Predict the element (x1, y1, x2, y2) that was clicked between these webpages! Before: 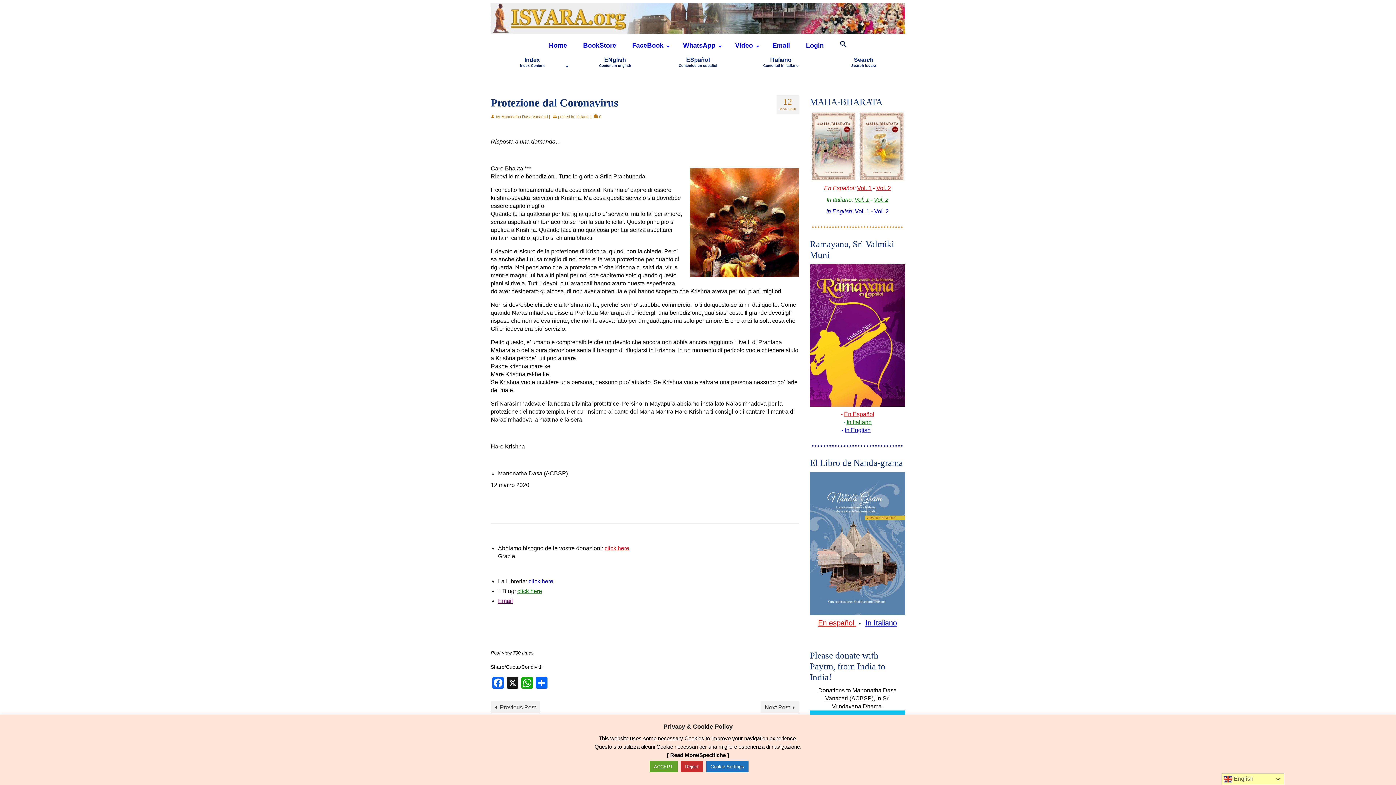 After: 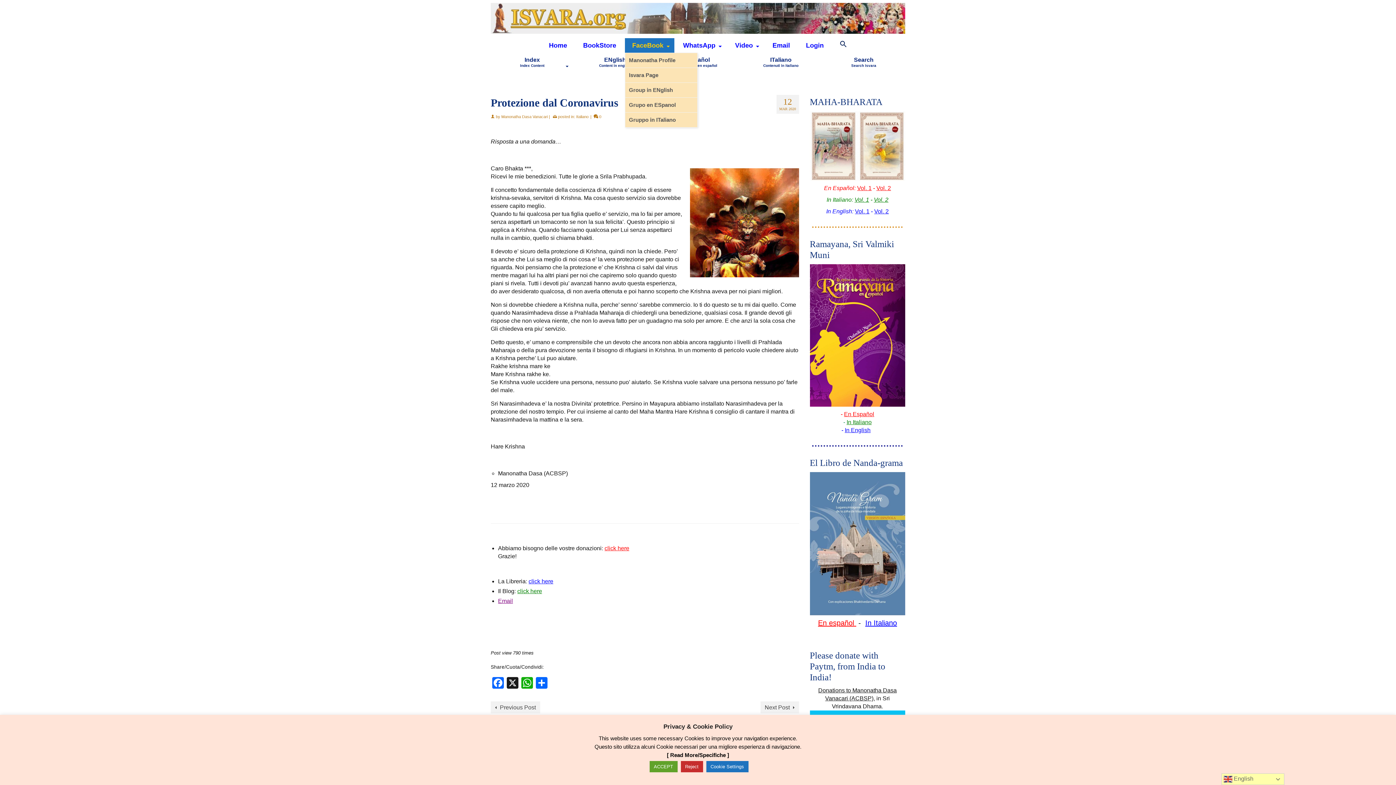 Action: label: FaceBook bbox: (625, 38, 674, 52)